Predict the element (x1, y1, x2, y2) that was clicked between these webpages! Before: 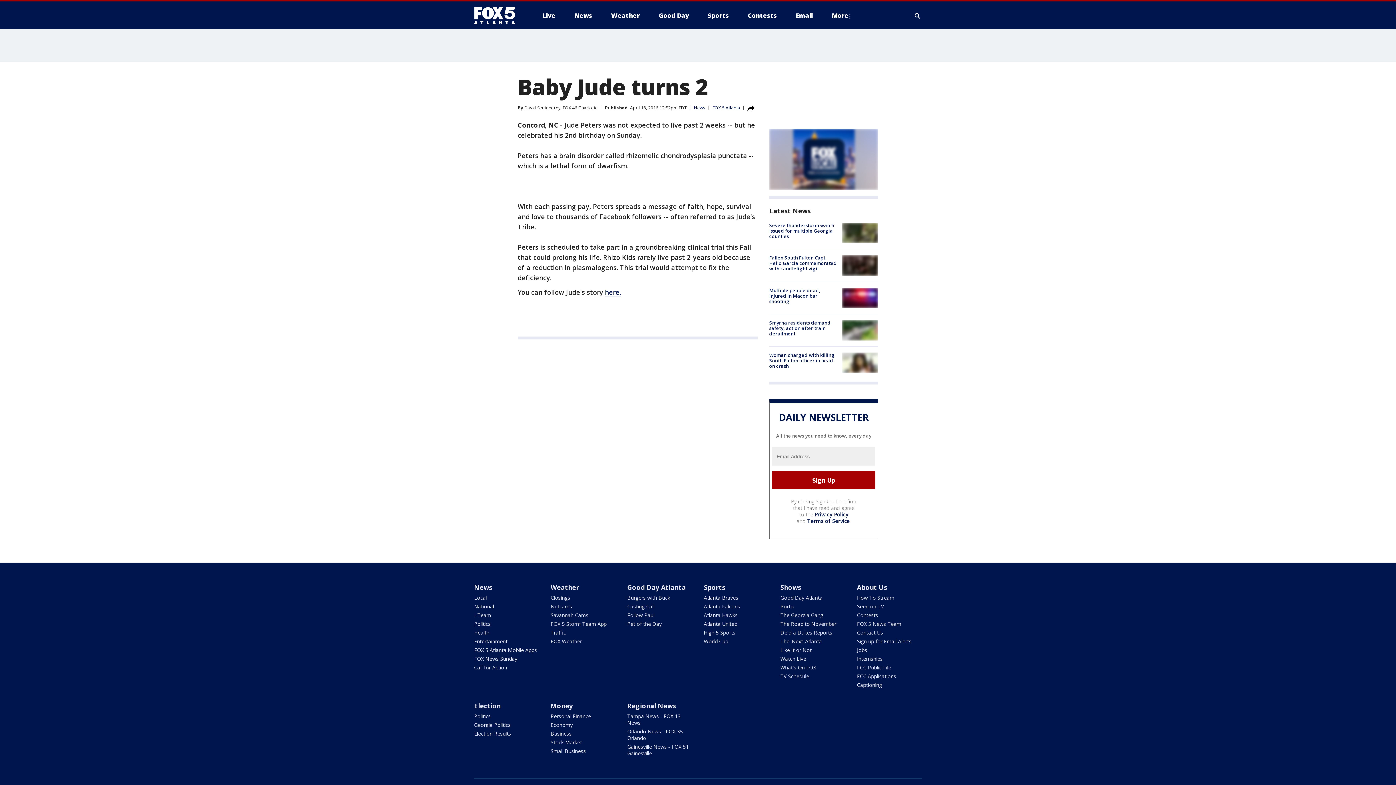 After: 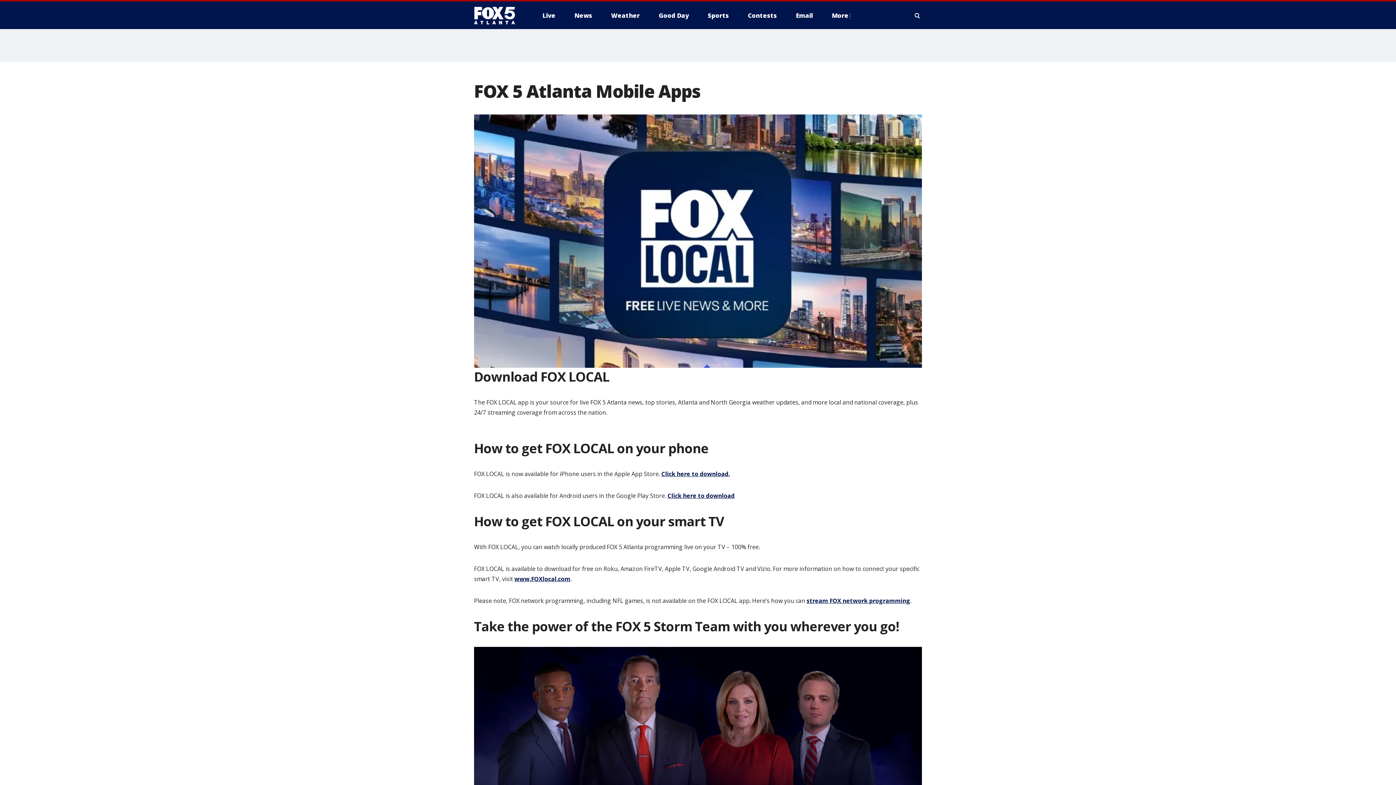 Action: label: FOX 5 Atlanta Mobile Apps bbox: (474, 646, 537, 653)